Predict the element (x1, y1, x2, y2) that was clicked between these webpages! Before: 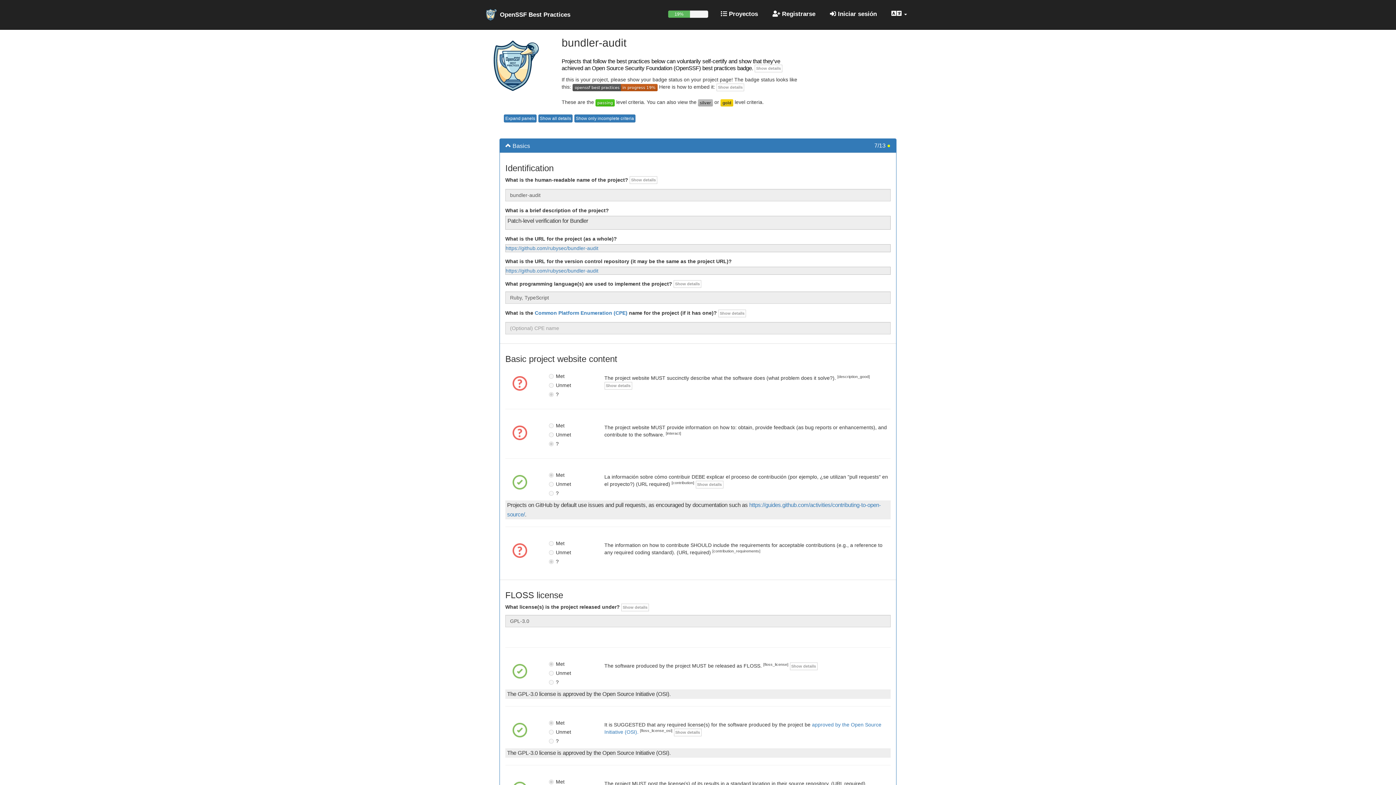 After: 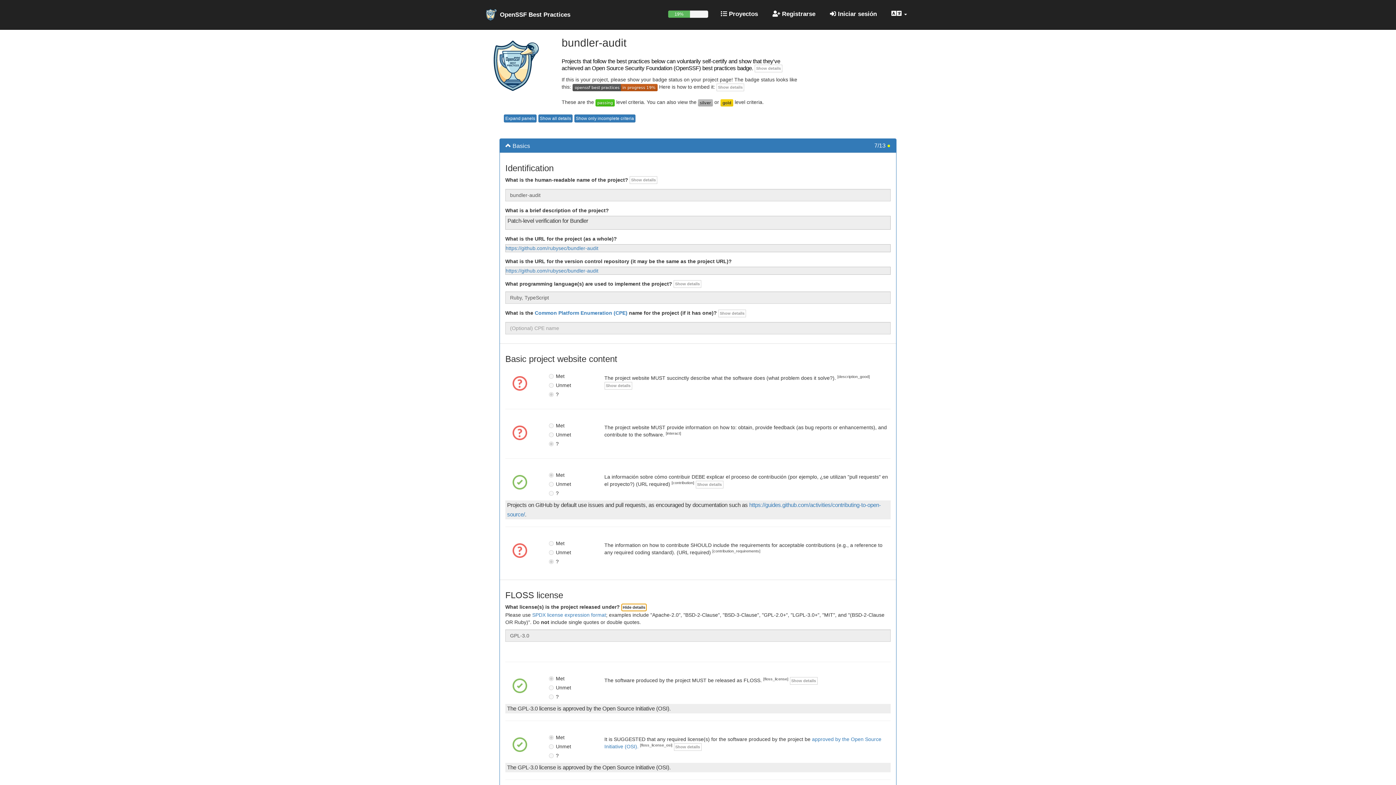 Action: bbox: (621, 604, 649, 611) label: Show details